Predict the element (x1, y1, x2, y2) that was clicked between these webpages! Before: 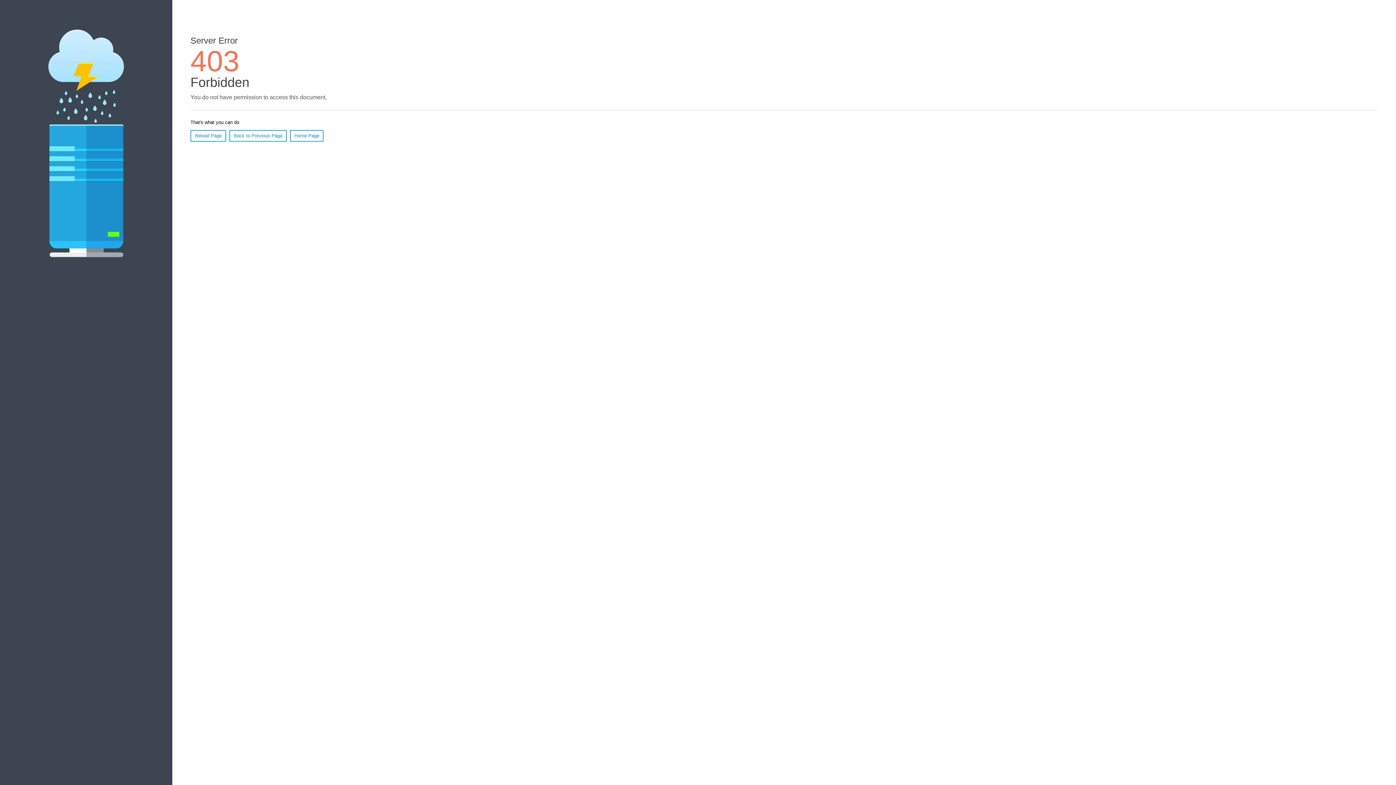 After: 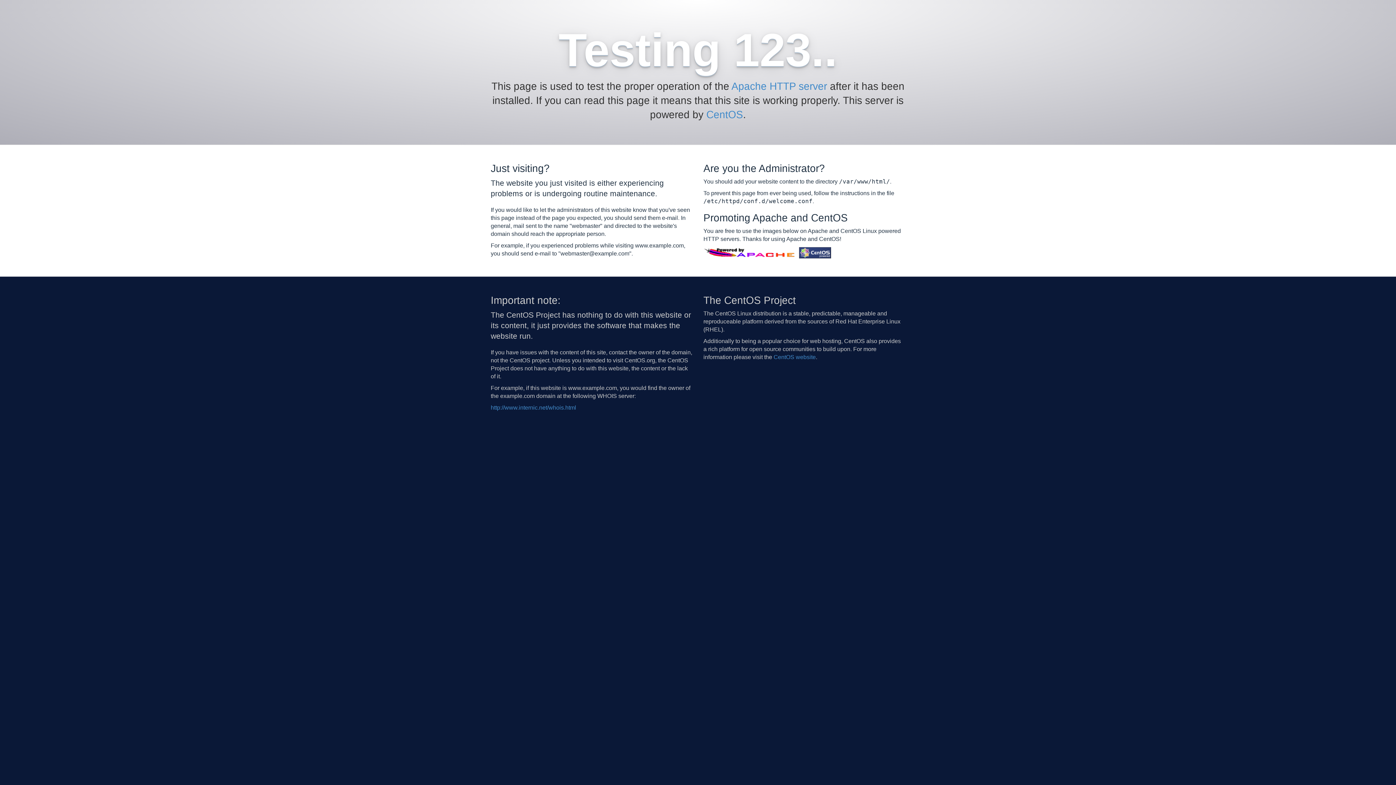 Action: bbox: (290, 130, 323, 141) label: Home Page